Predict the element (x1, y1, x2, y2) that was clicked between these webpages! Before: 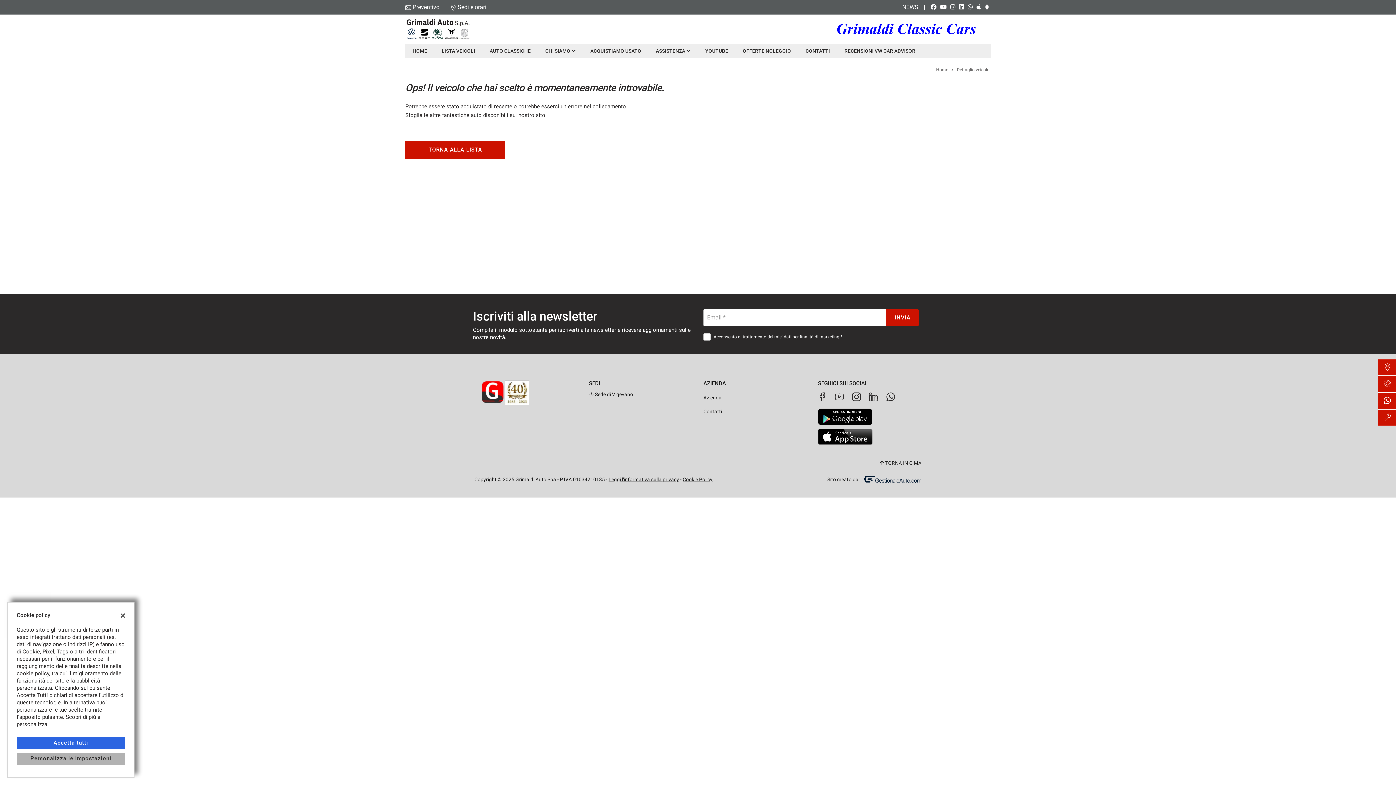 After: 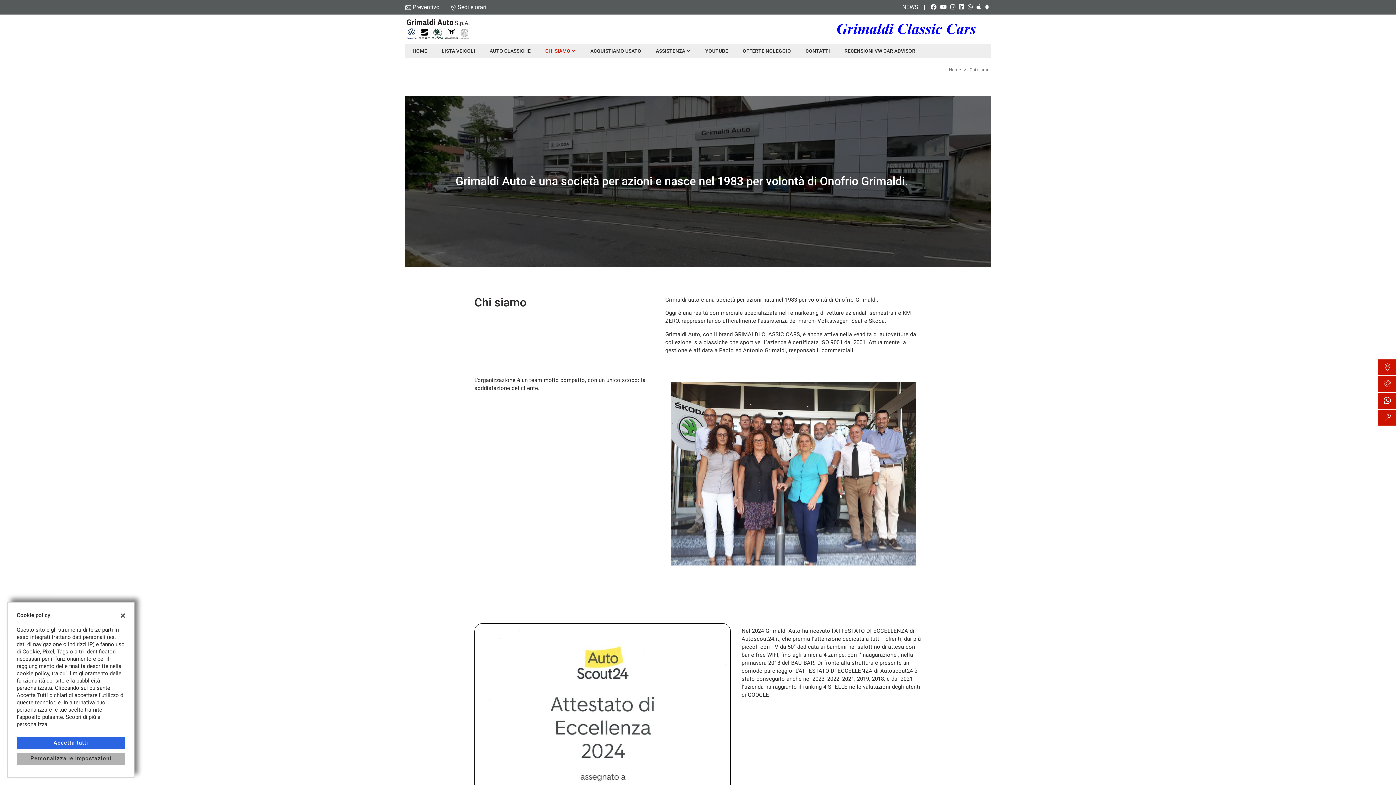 Action: label: CHI SIAMO  bbox: (545, 43, 576, 58)